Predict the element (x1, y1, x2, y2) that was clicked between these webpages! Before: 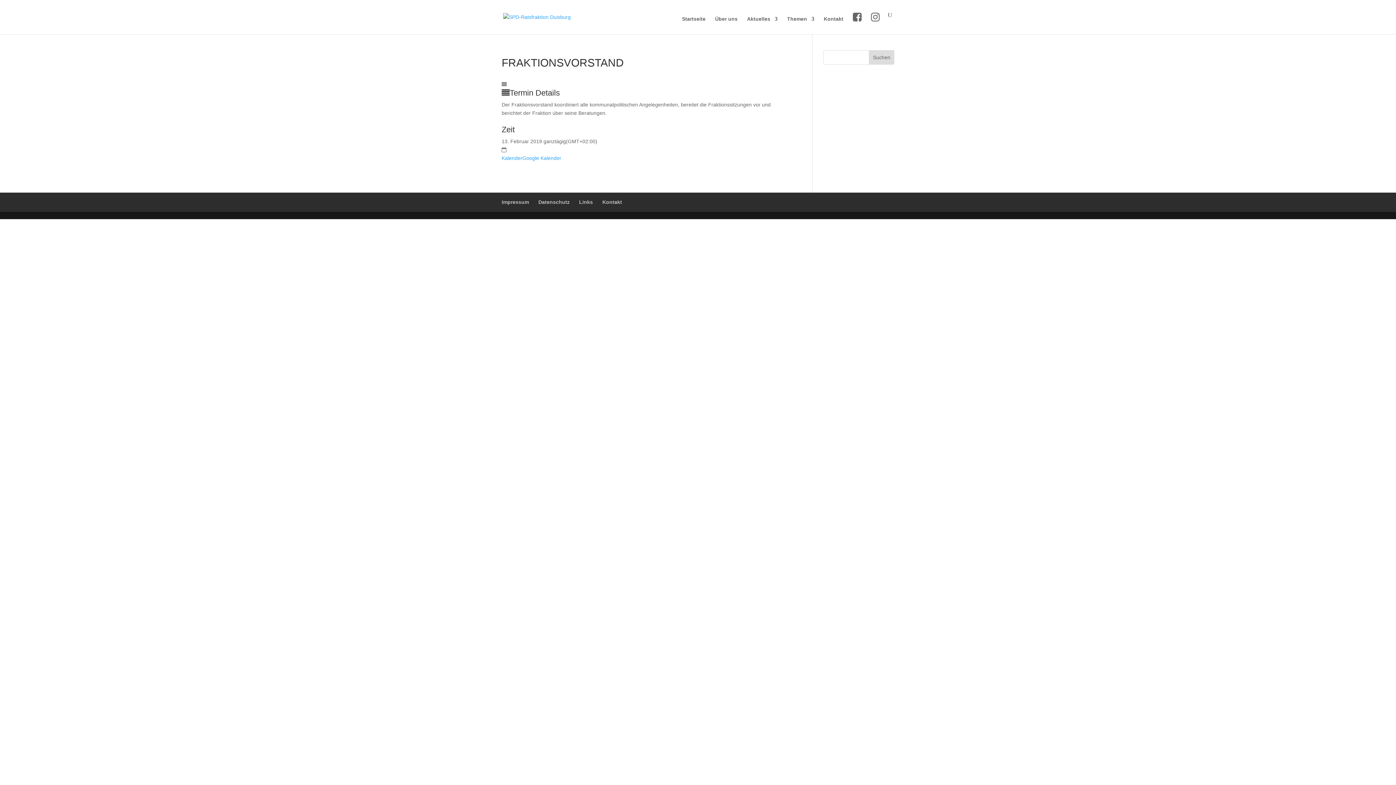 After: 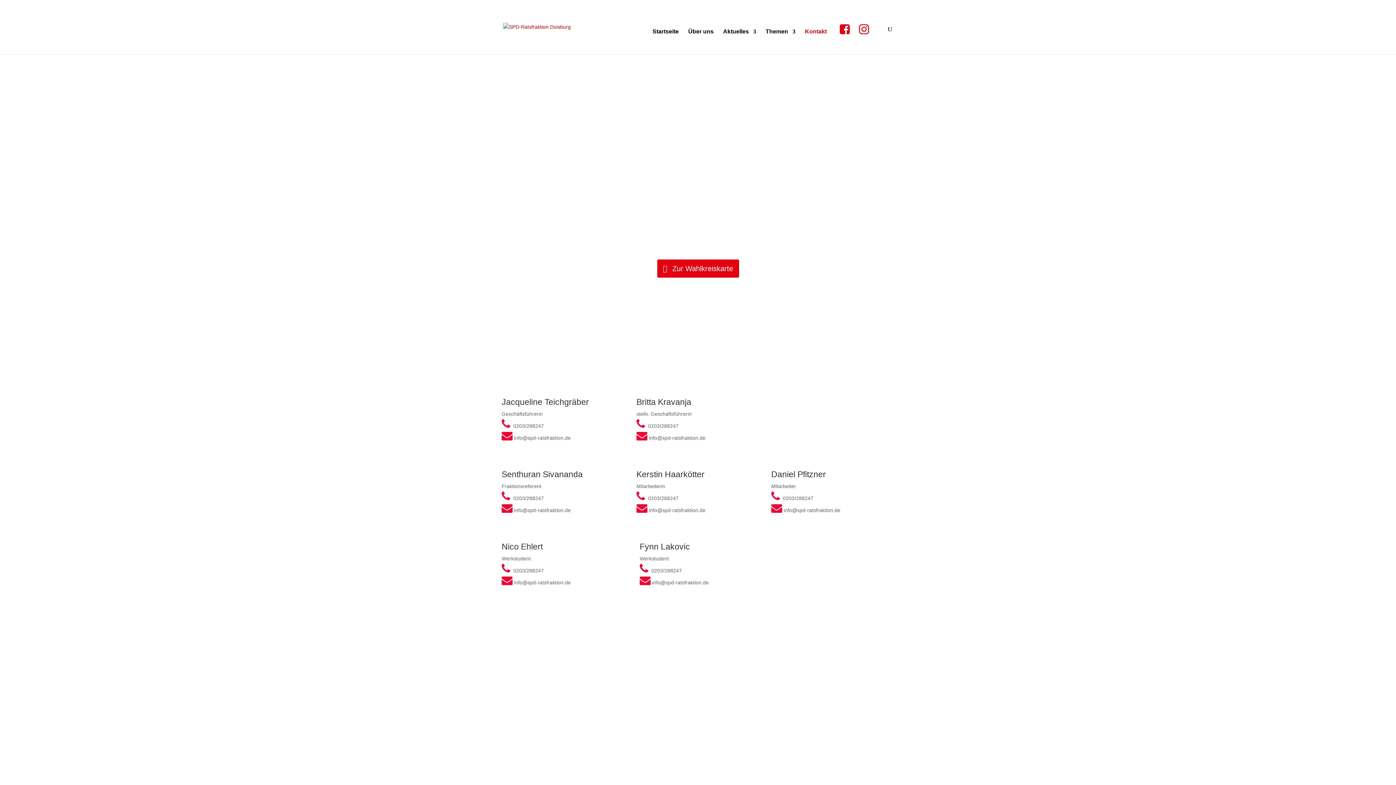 Action: label: Kontakt bbox: (602, 199, 622, 205)